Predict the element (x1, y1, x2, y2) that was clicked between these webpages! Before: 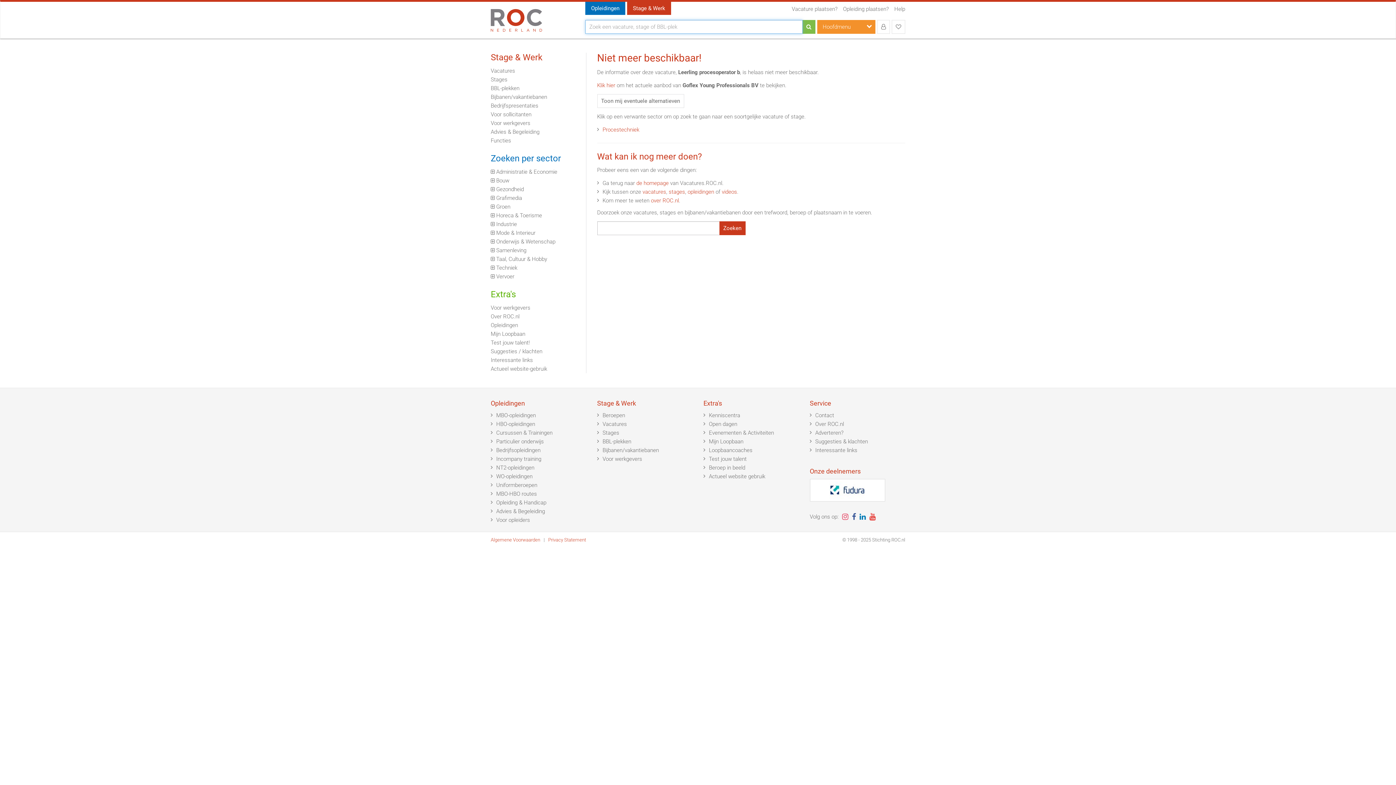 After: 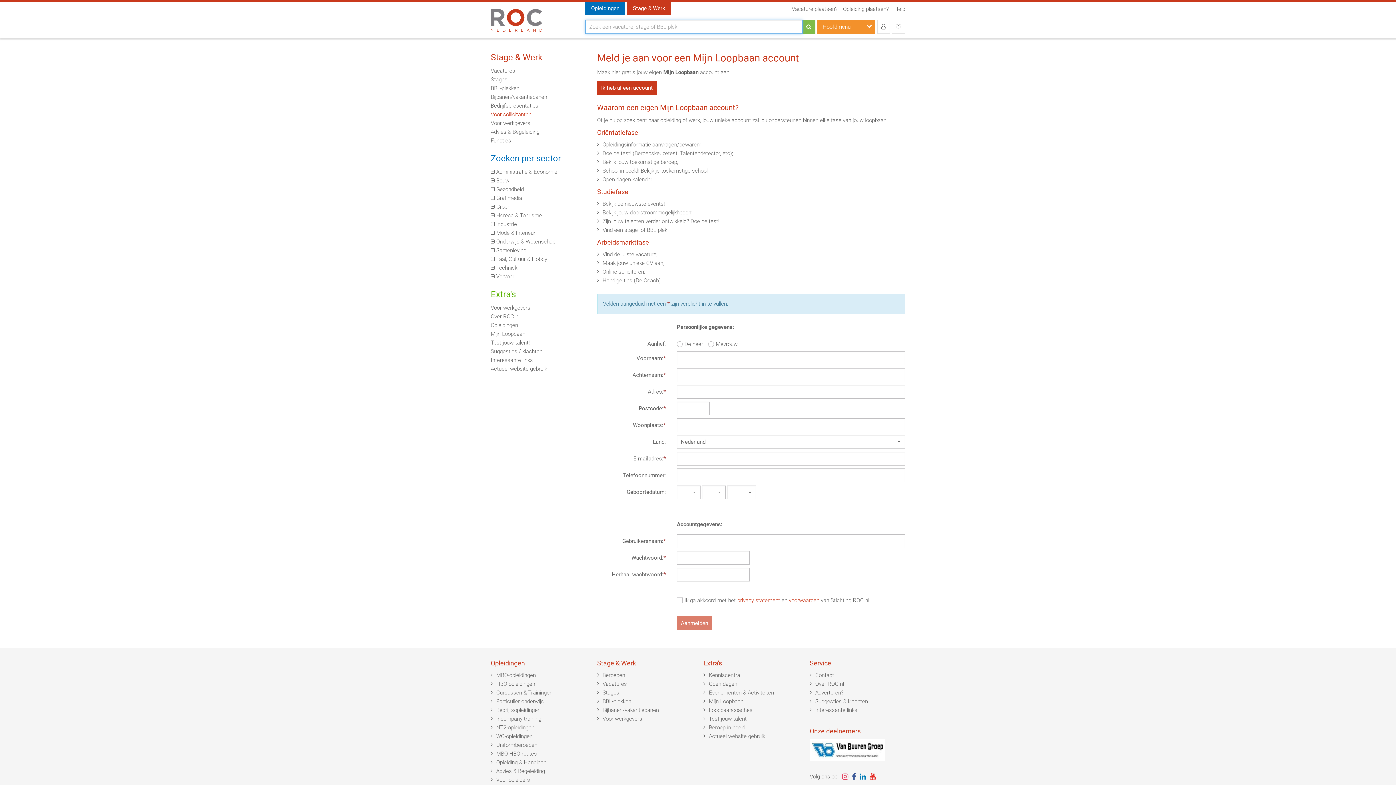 Action: label: Mijn Loopbaan bbox: (709, 438, 743, 445)